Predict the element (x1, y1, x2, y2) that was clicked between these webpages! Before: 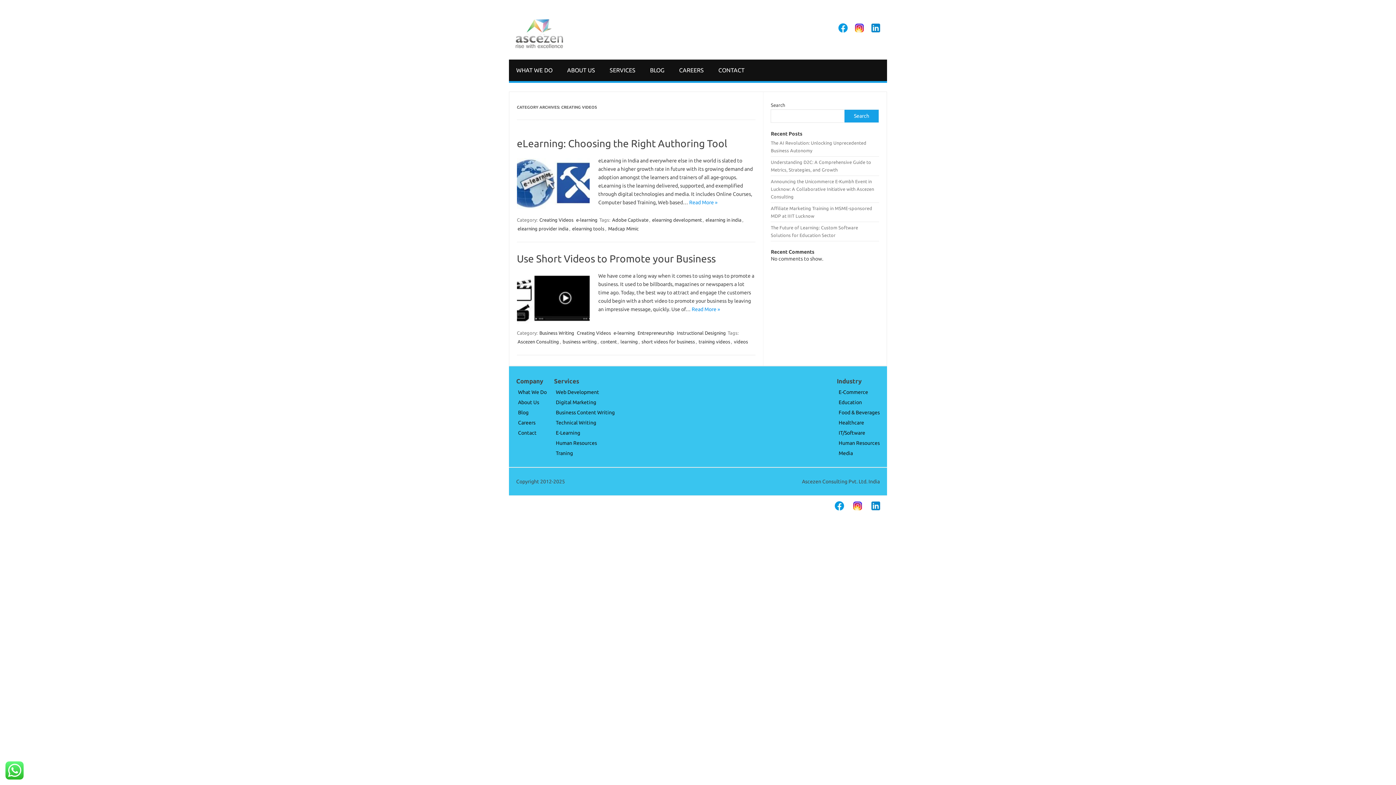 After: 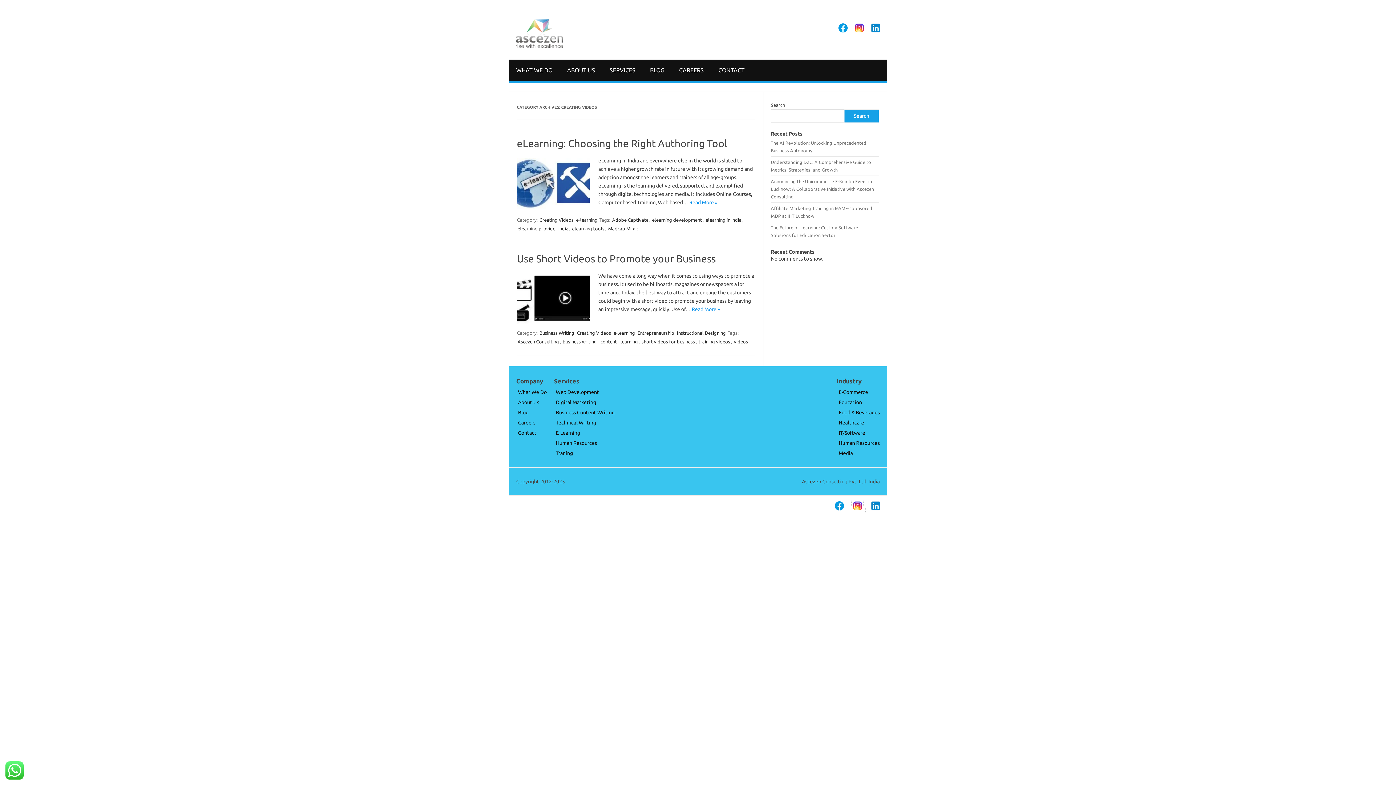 Action: bbox: (850, 507, 865, 513)